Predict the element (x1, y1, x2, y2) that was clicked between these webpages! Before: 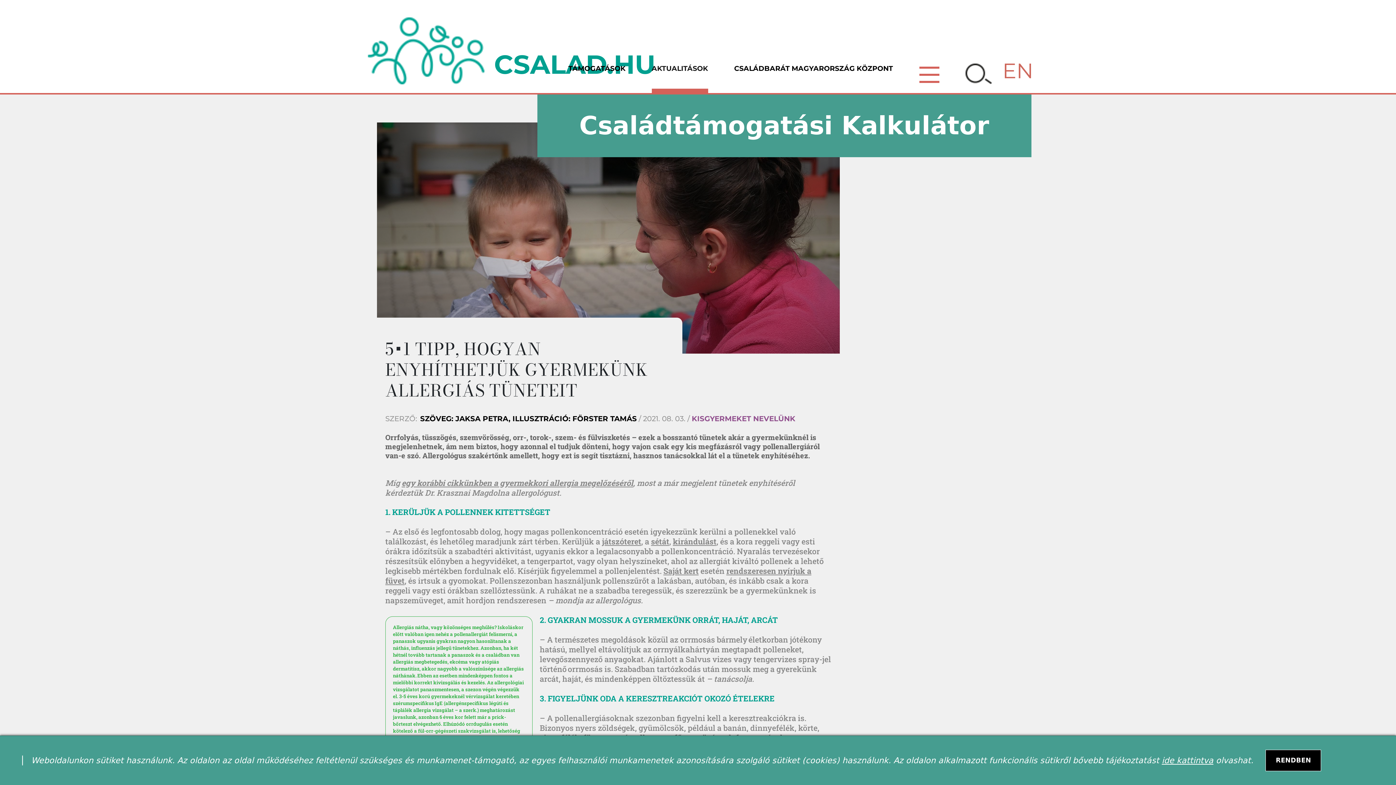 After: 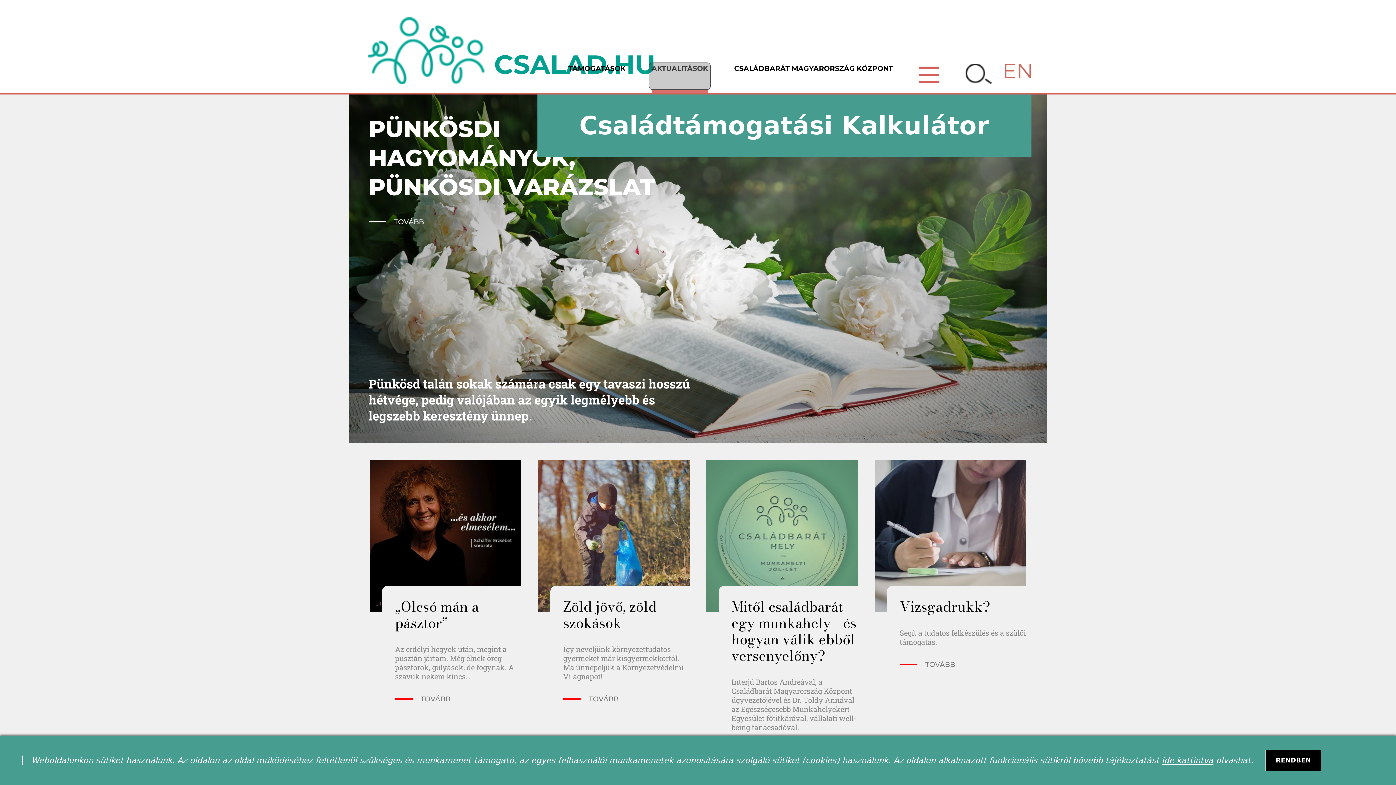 Action: label: AKTUALITÁSOK bbox: (651, 63, 708, 93)